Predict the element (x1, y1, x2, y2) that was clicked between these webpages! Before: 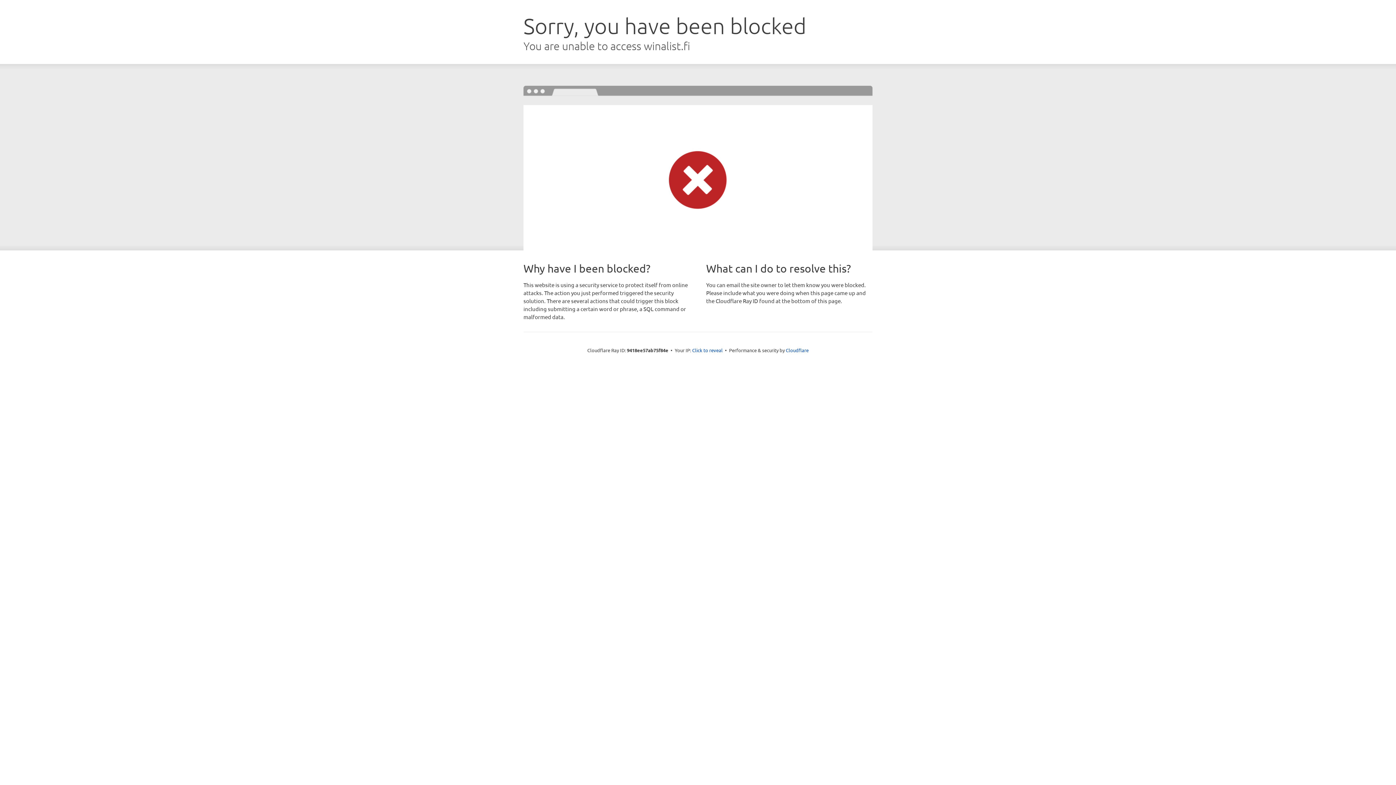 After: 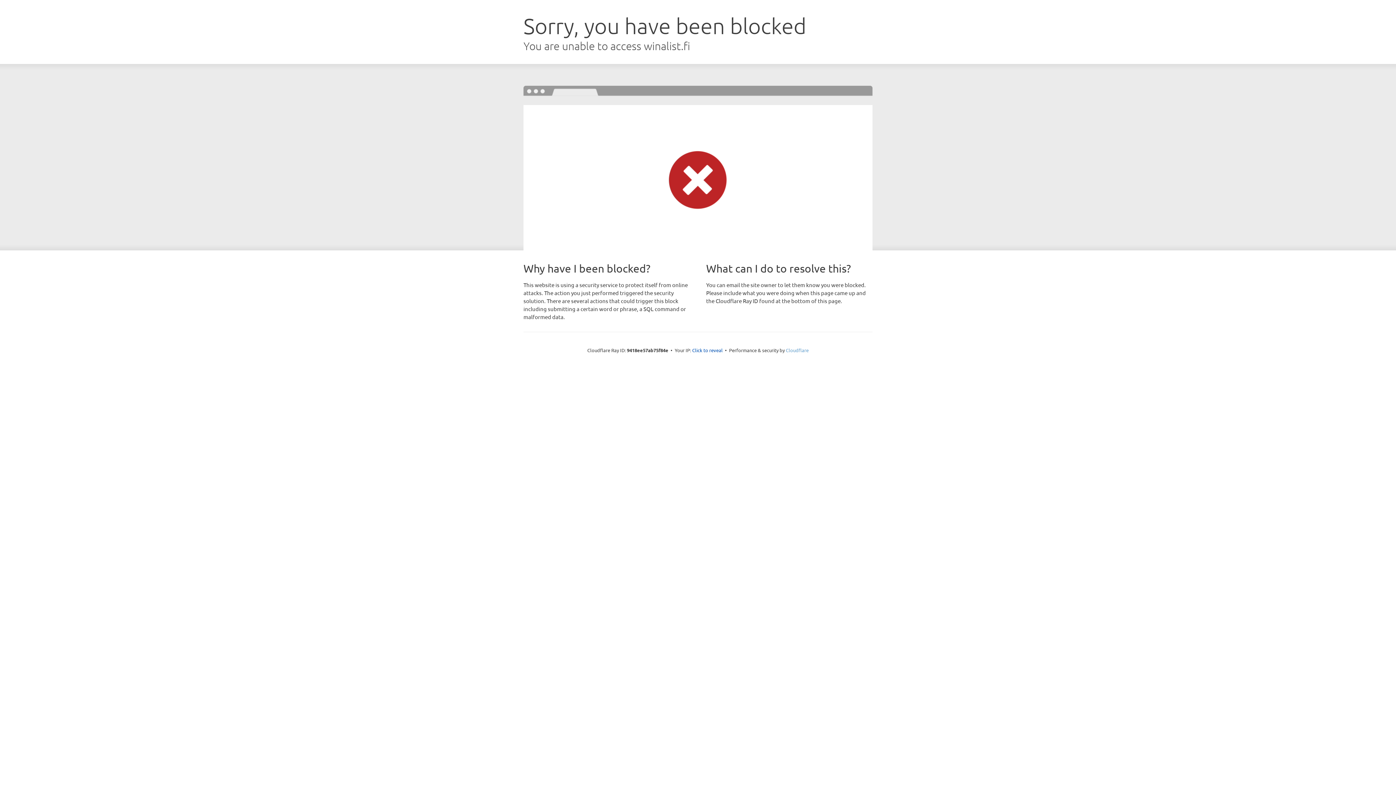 Action: bbox: (786, 347, 808, 353) label: Cloudflare